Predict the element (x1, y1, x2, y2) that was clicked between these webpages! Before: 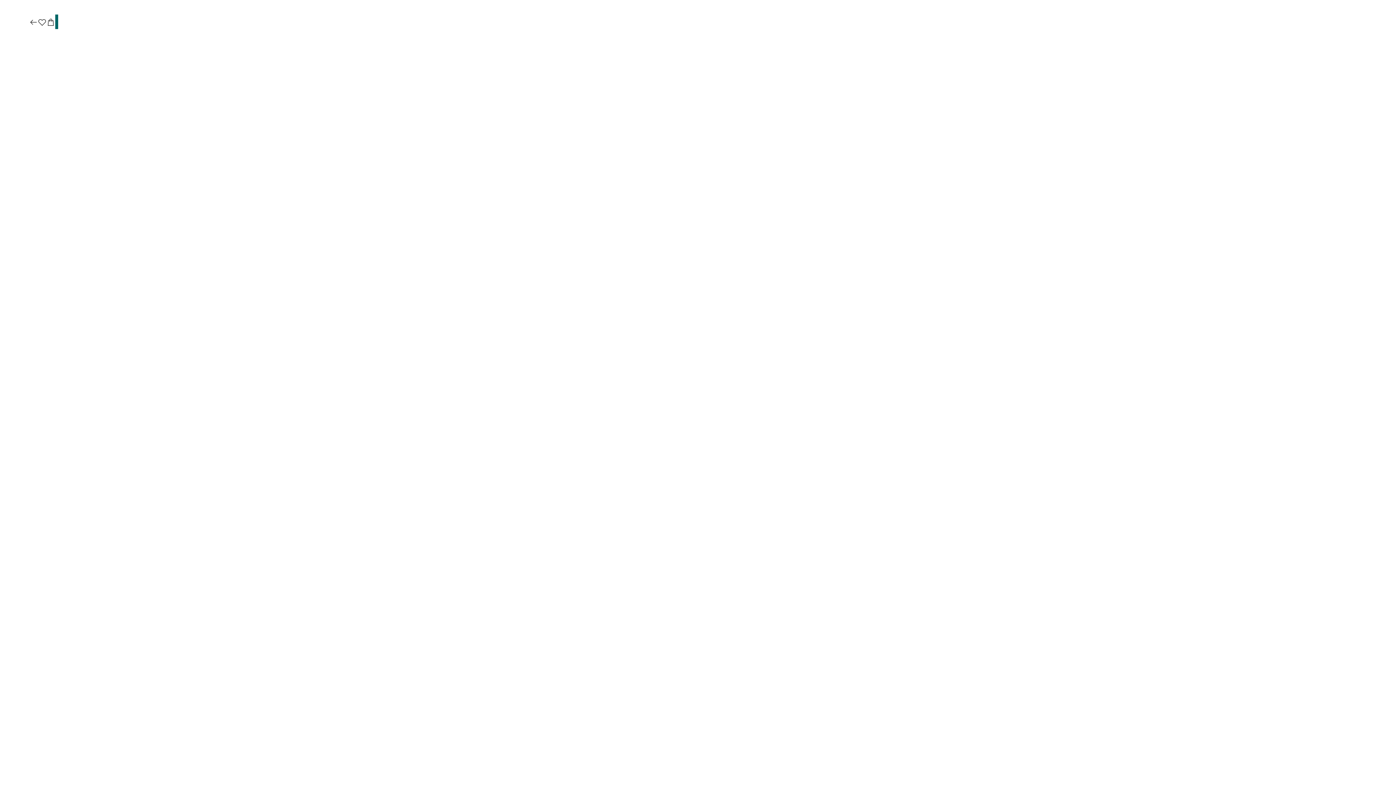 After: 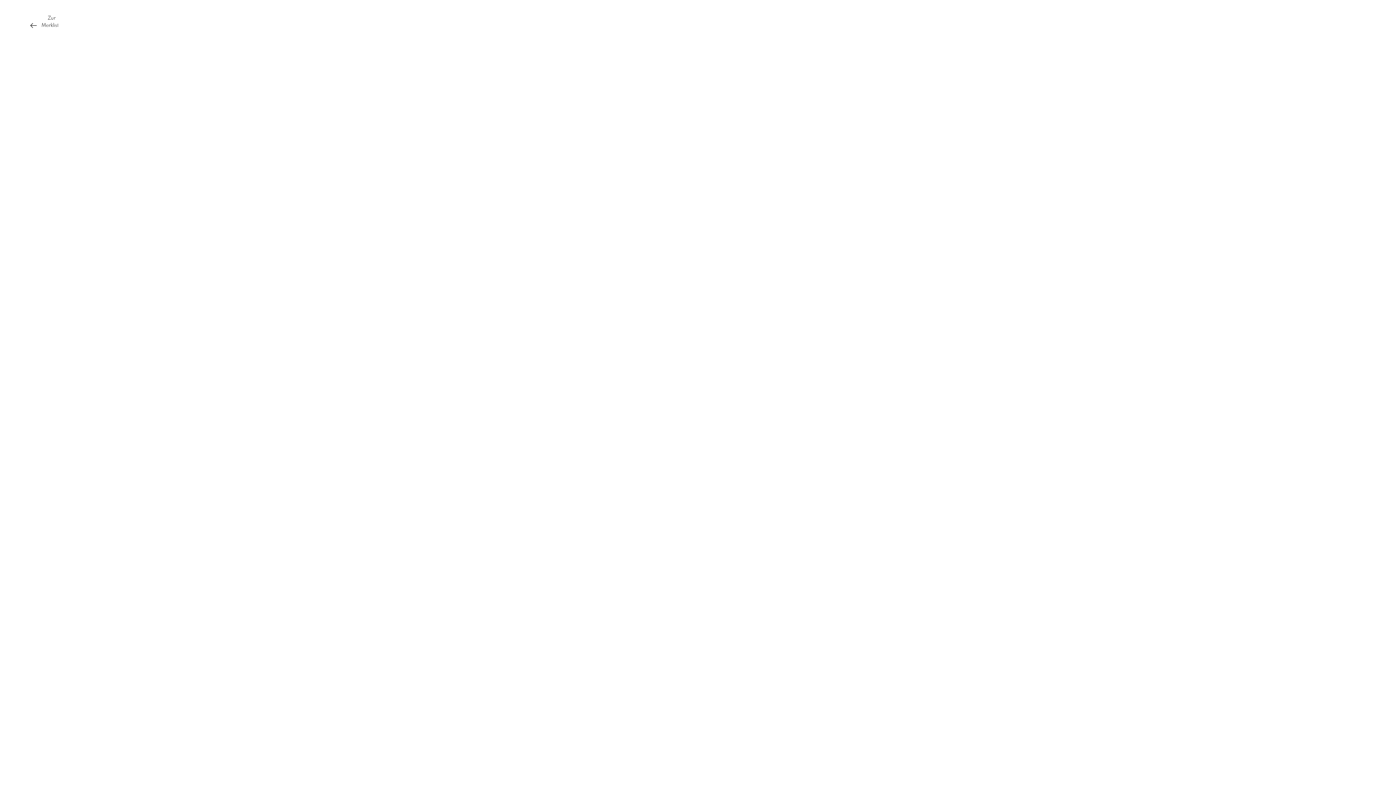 Action: bbox: (37, 17, 46, 27)